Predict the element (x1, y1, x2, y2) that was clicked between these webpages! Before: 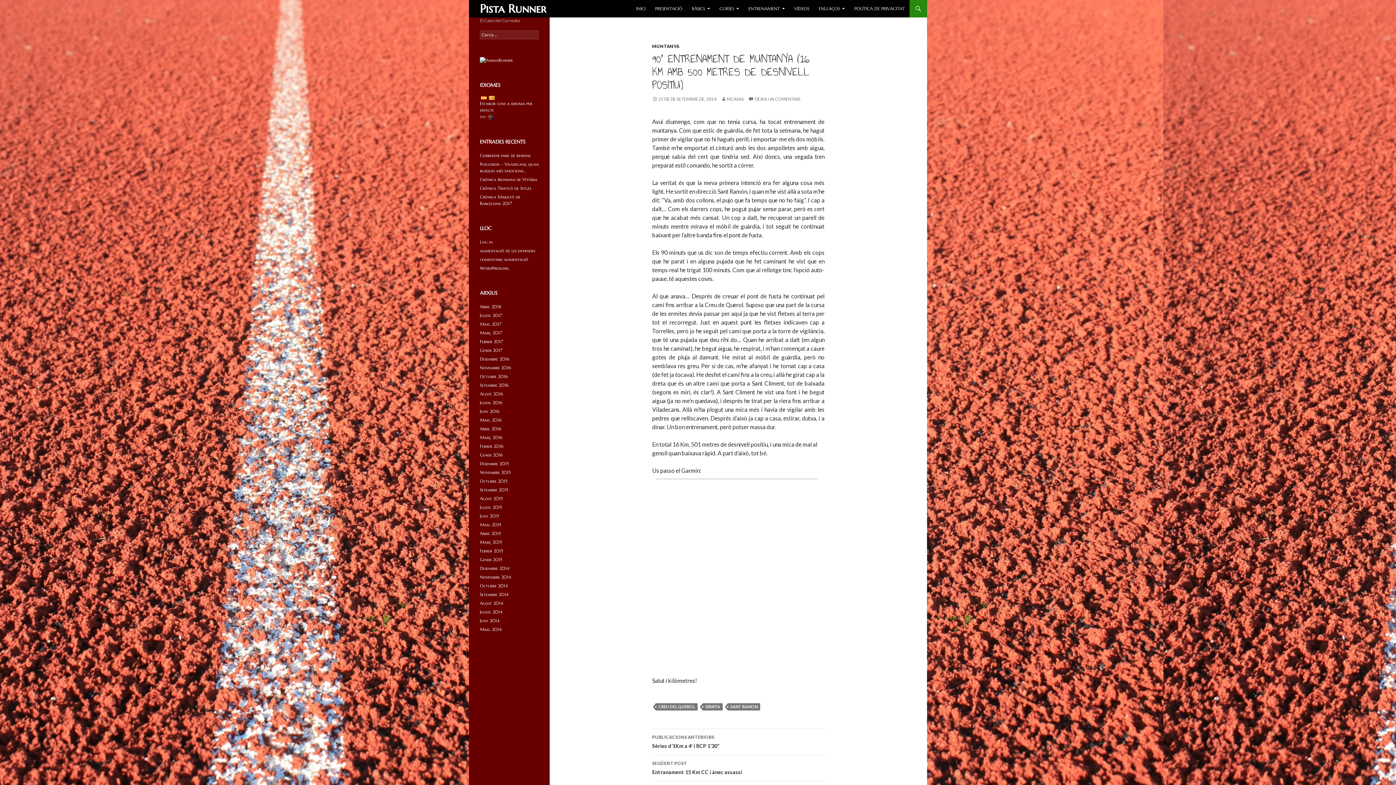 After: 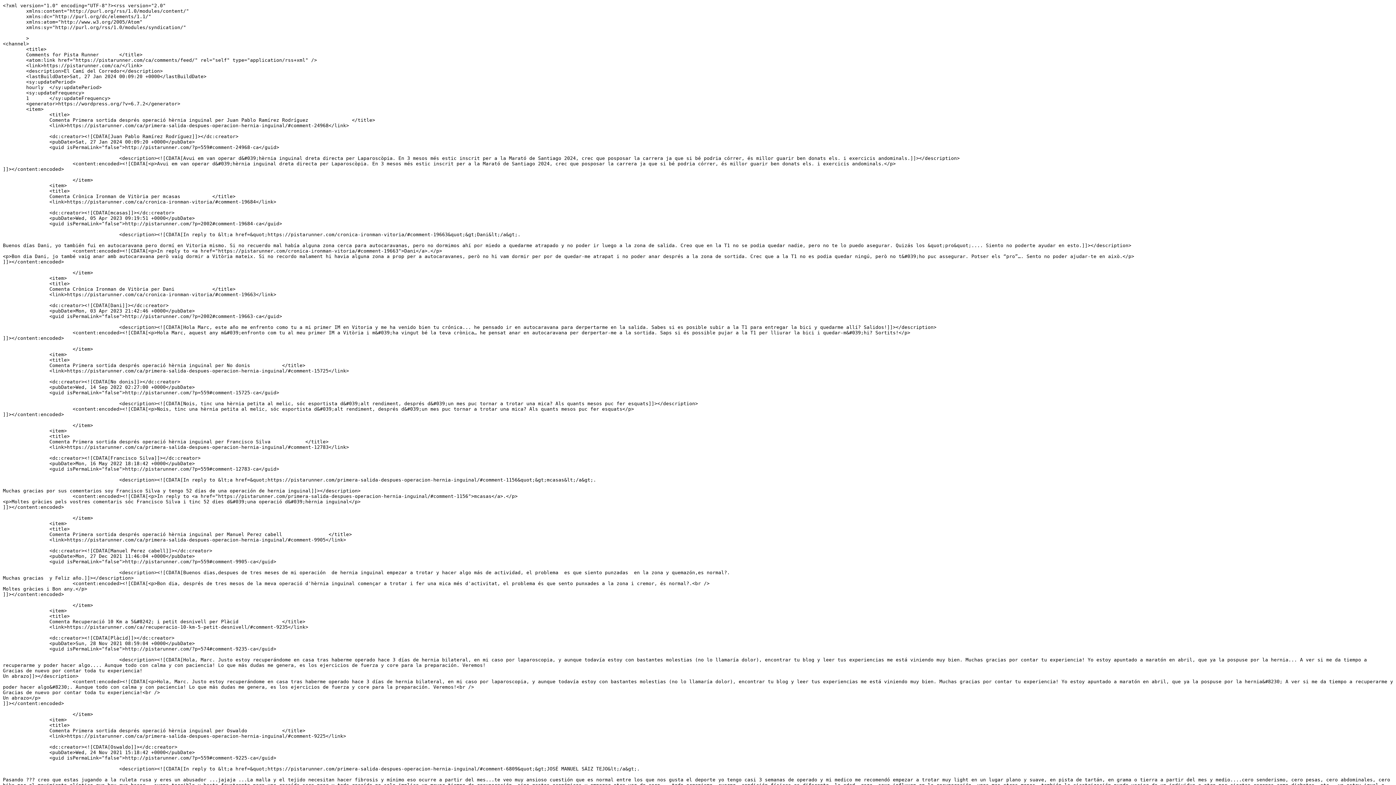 Action: label: comentaris alimentació bbox: (480, 256, 528, 262)